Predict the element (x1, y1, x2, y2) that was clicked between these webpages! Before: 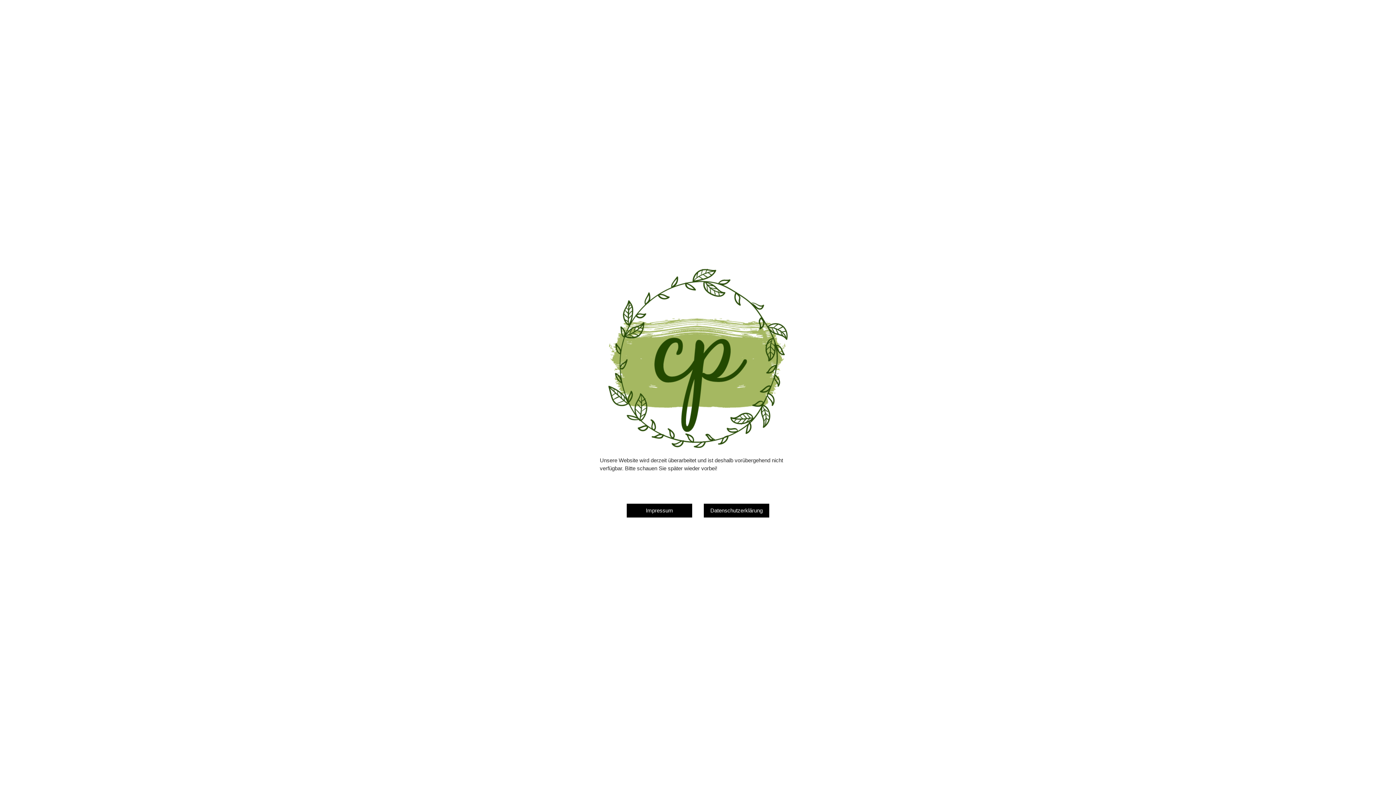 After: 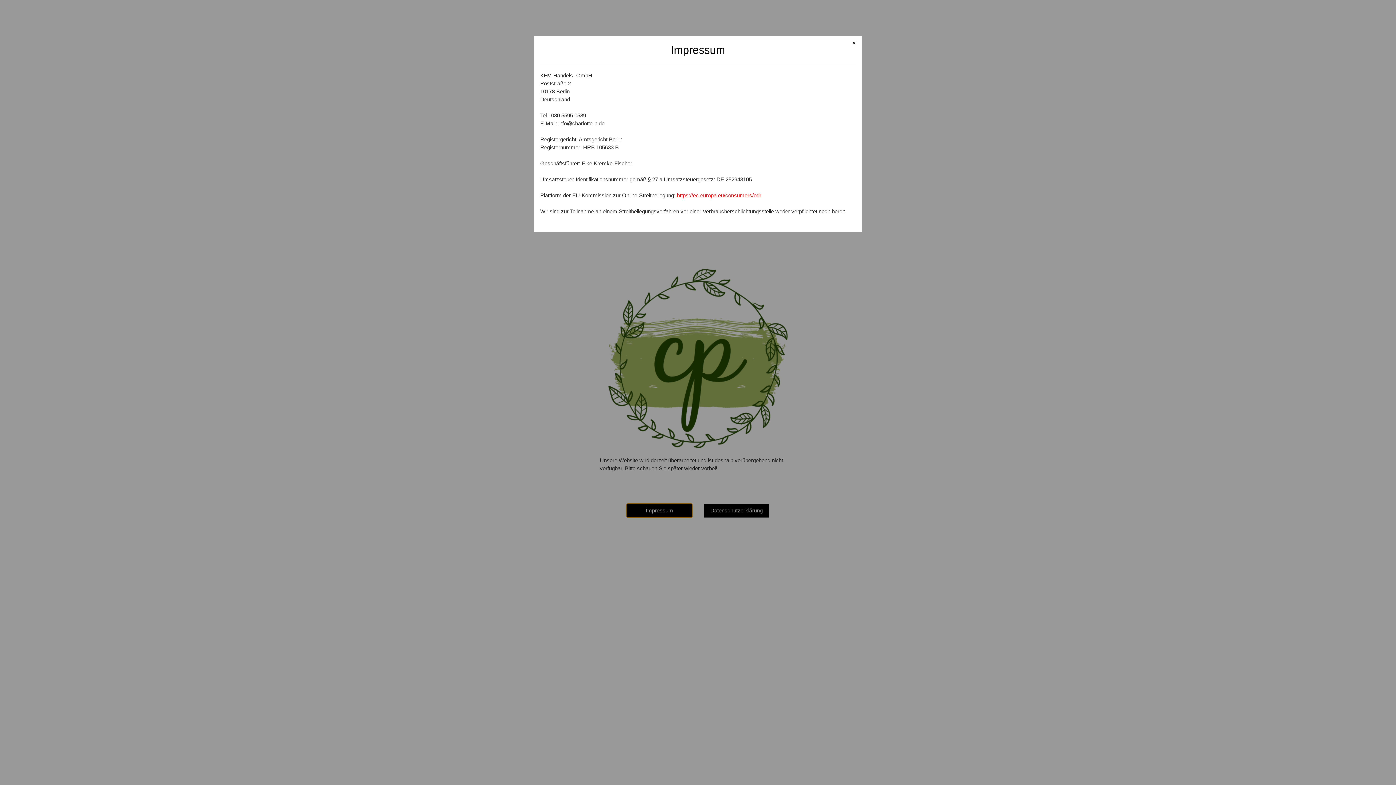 Action: label: Impressum bbox: (626, 504, 692, 517)